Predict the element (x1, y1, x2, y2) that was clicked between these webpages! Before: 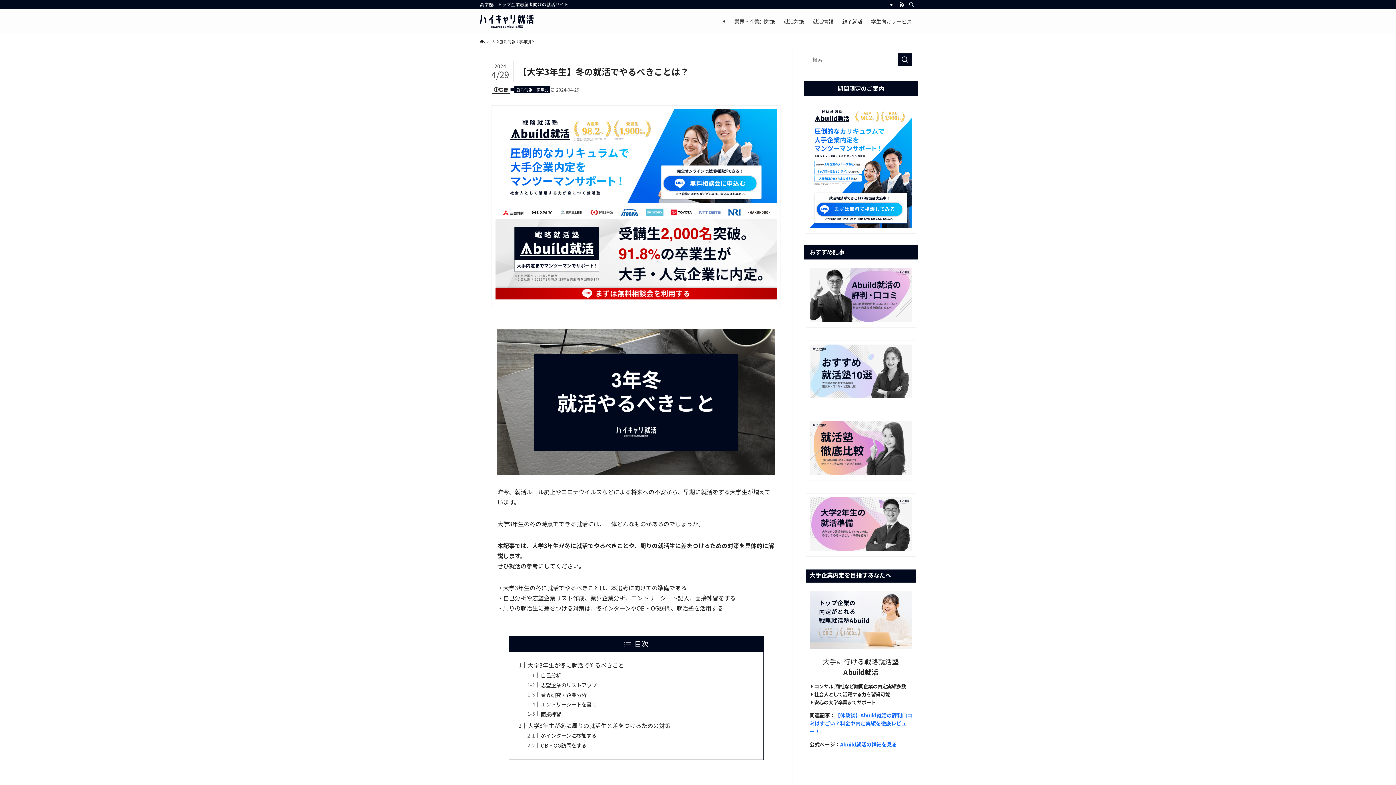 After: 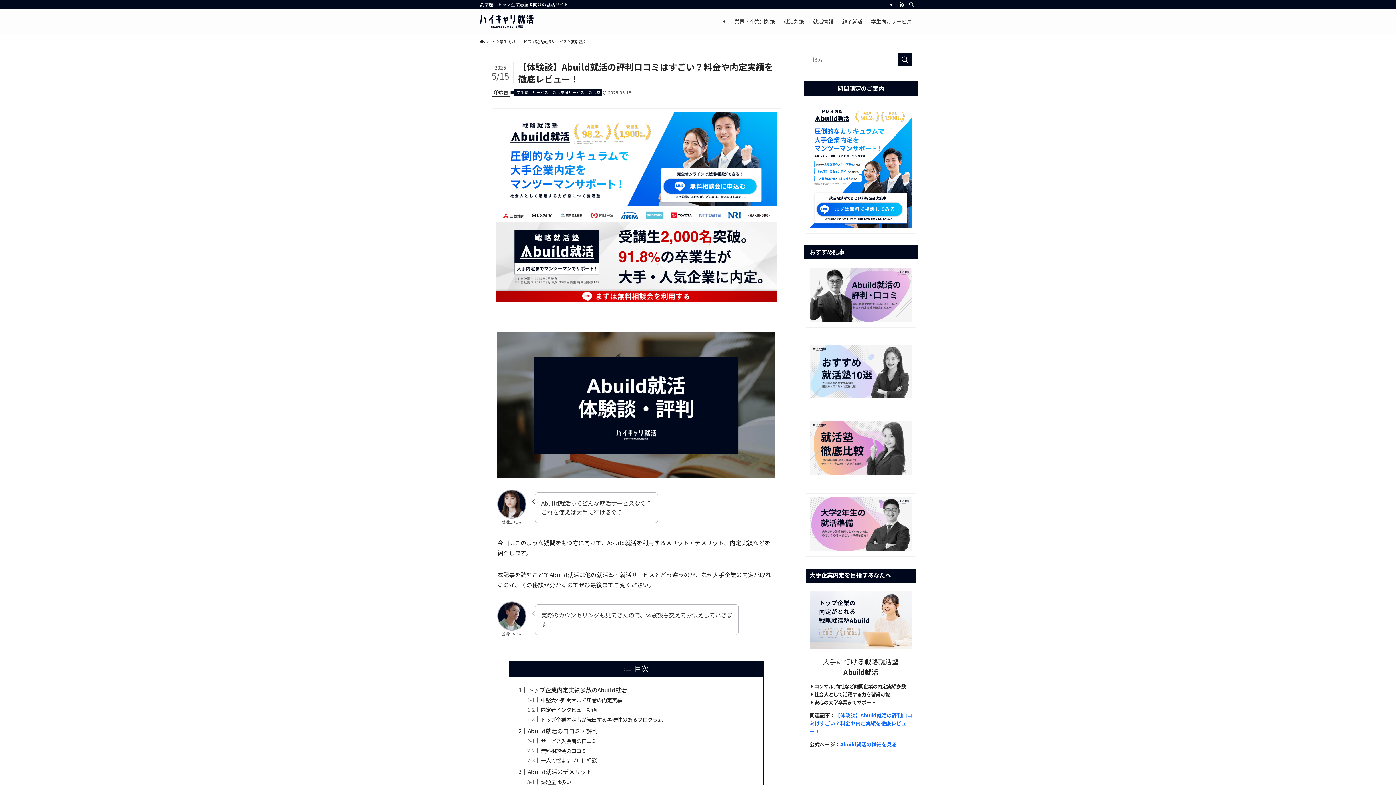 Action: bbox: (809, 316, 912, 323)